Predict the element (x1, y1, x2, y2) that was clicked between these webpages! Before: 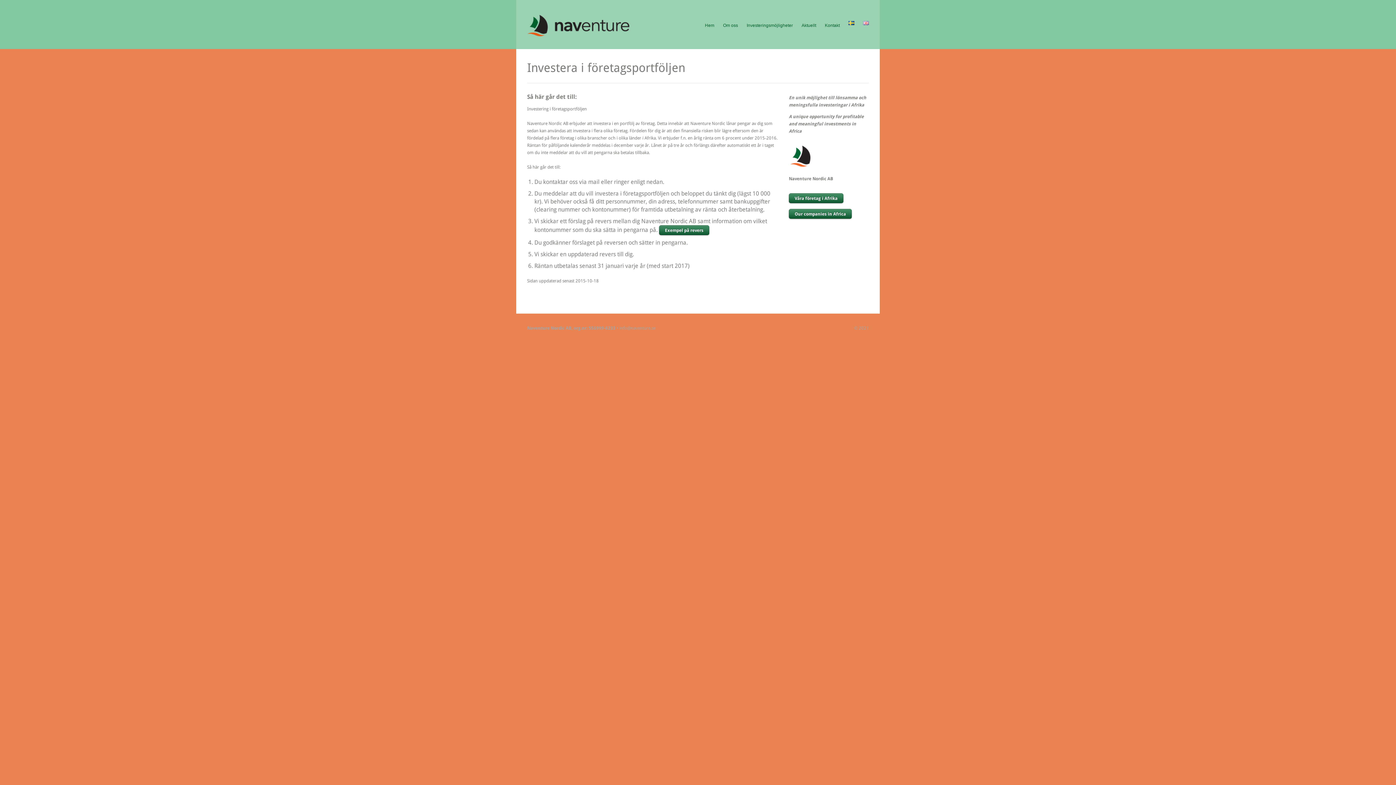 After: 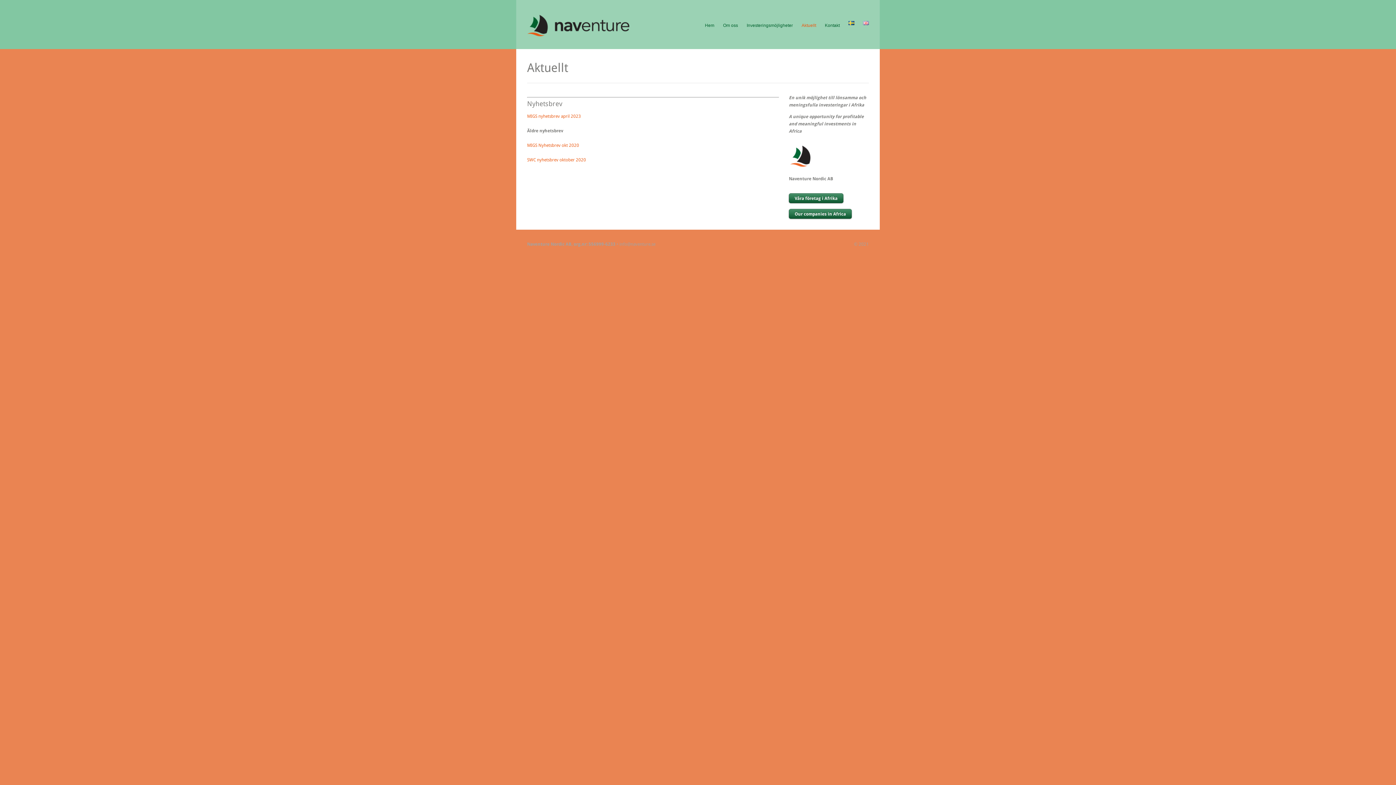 Action: label: Aktuellt bbox: (801, 20, 816, 30)